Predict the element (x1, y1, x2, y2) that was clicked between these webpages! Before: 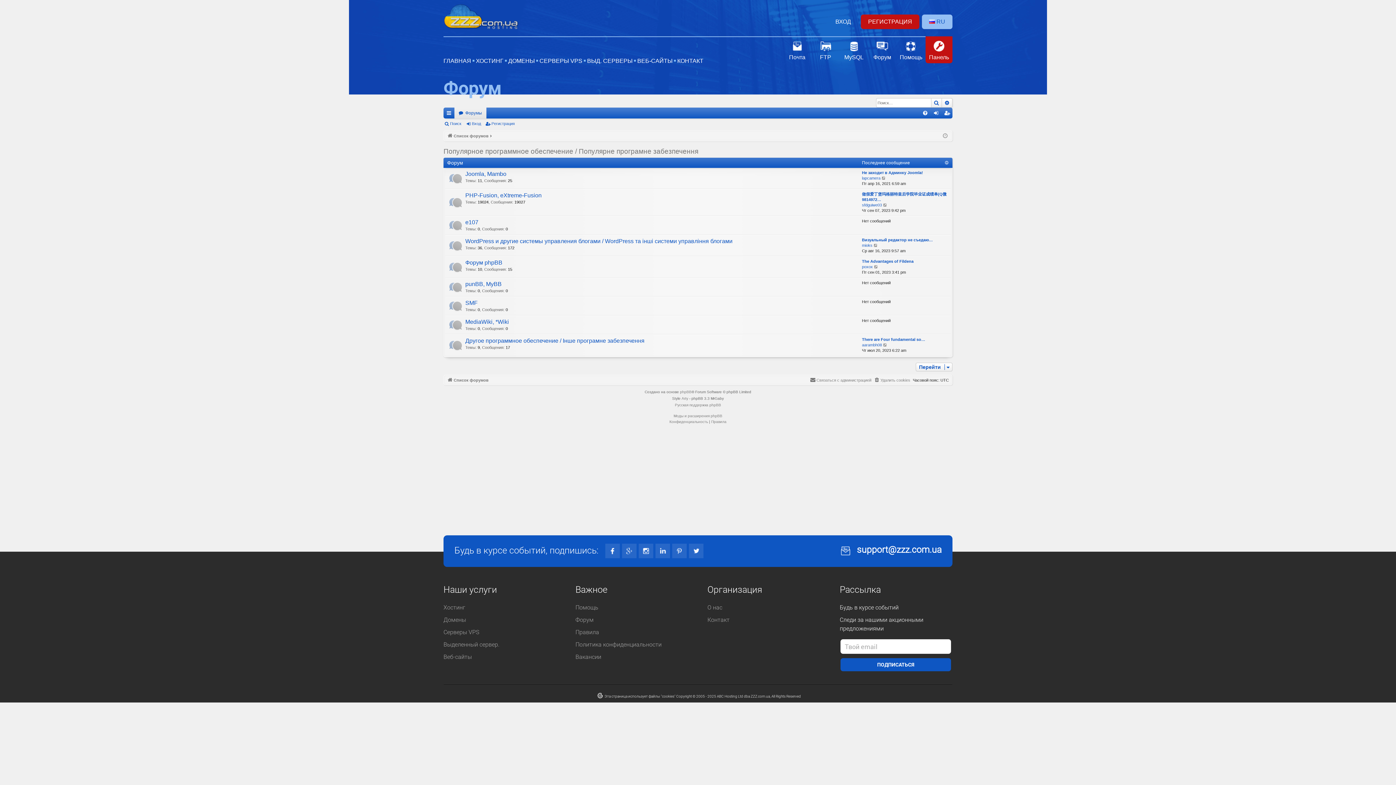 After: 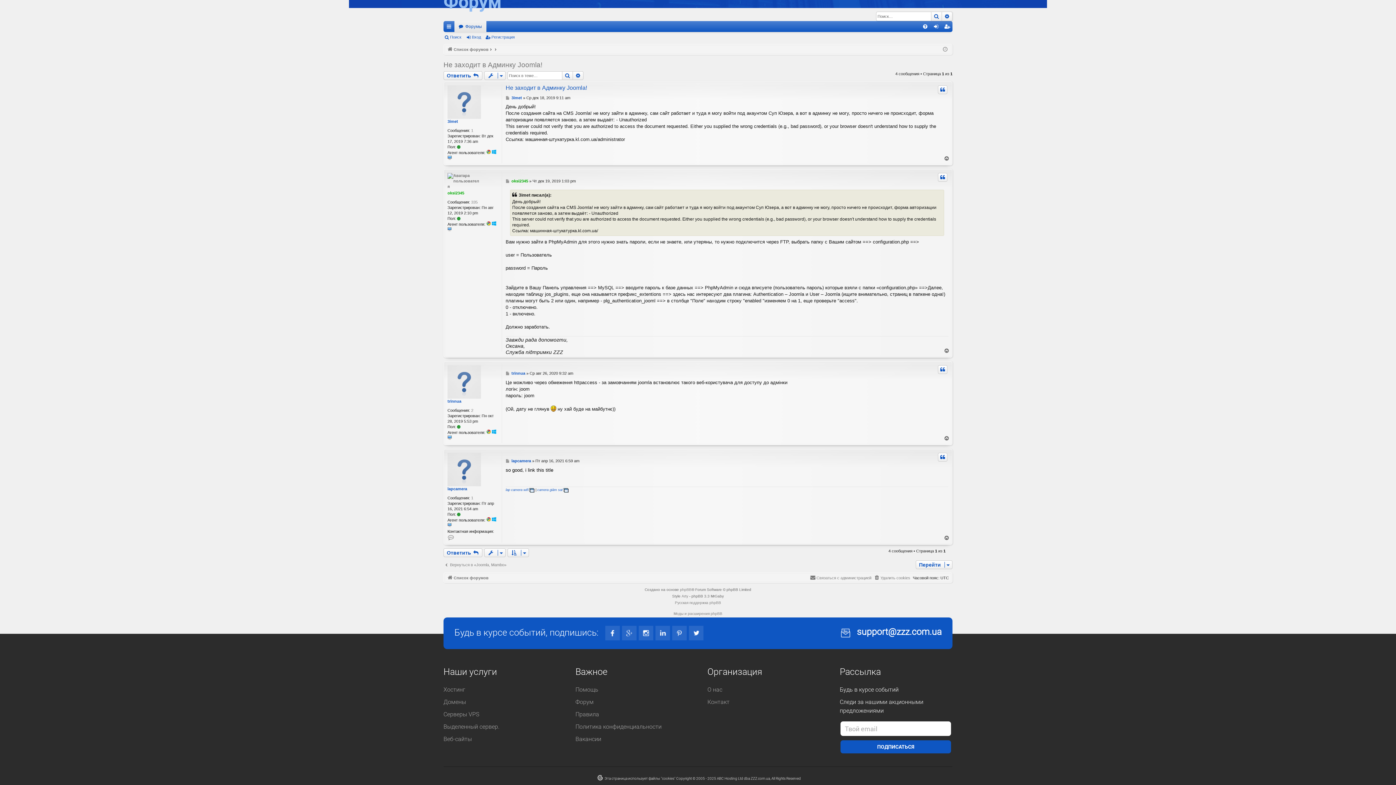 Action: label: Не заходит в Админку Joomla! bbox: (862, 170, 923, 175)